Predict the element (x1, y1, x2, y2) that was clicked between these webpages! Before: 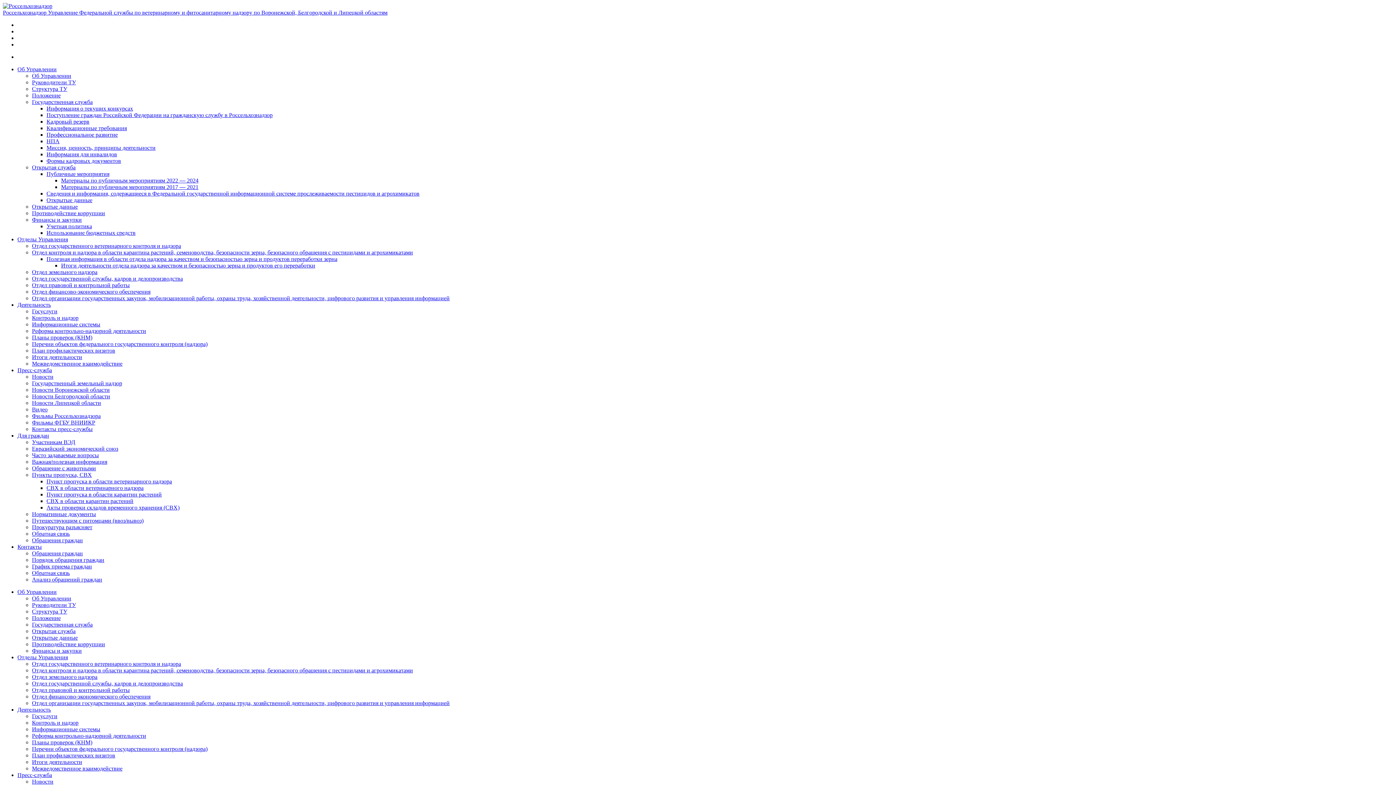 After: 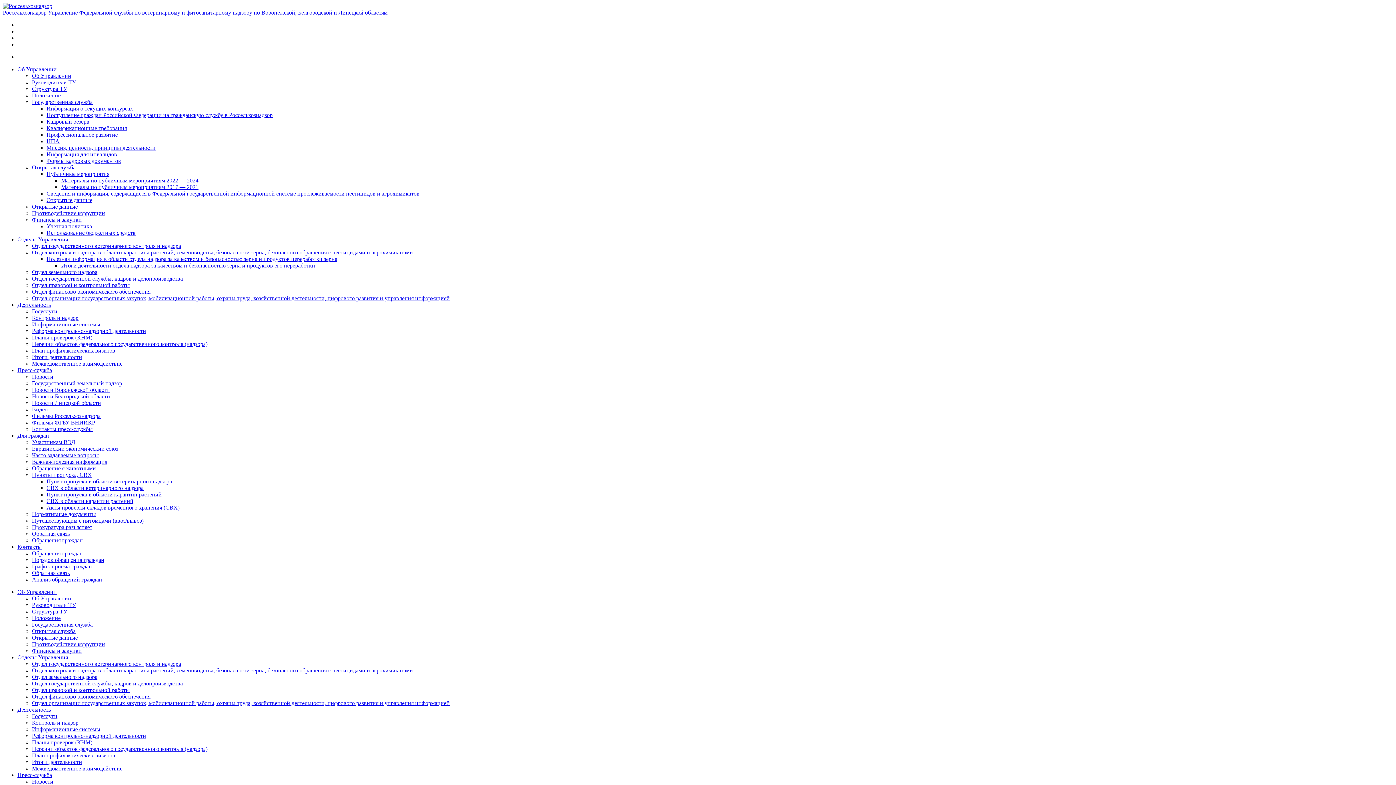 Action: bbox: (32, 621, 92, 628) label: Государственная служба